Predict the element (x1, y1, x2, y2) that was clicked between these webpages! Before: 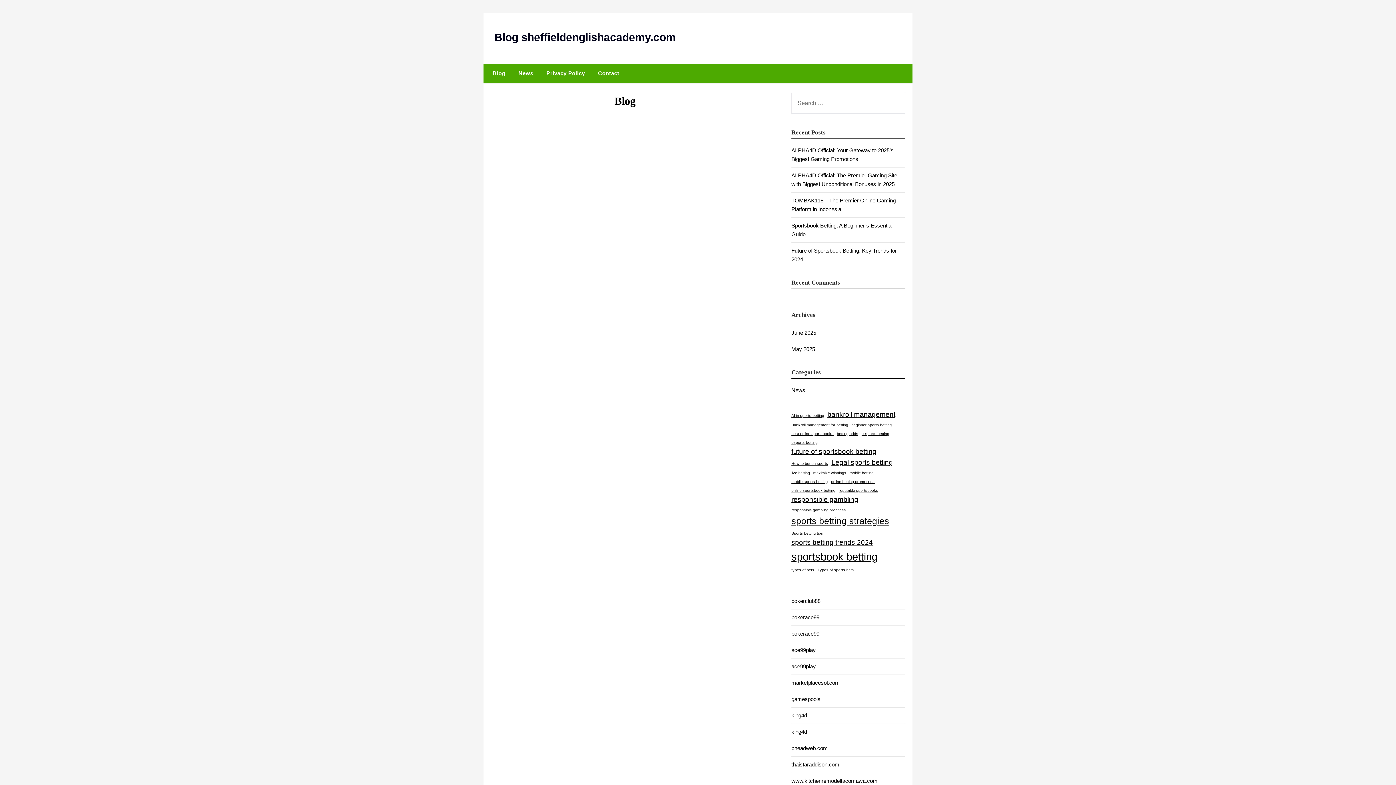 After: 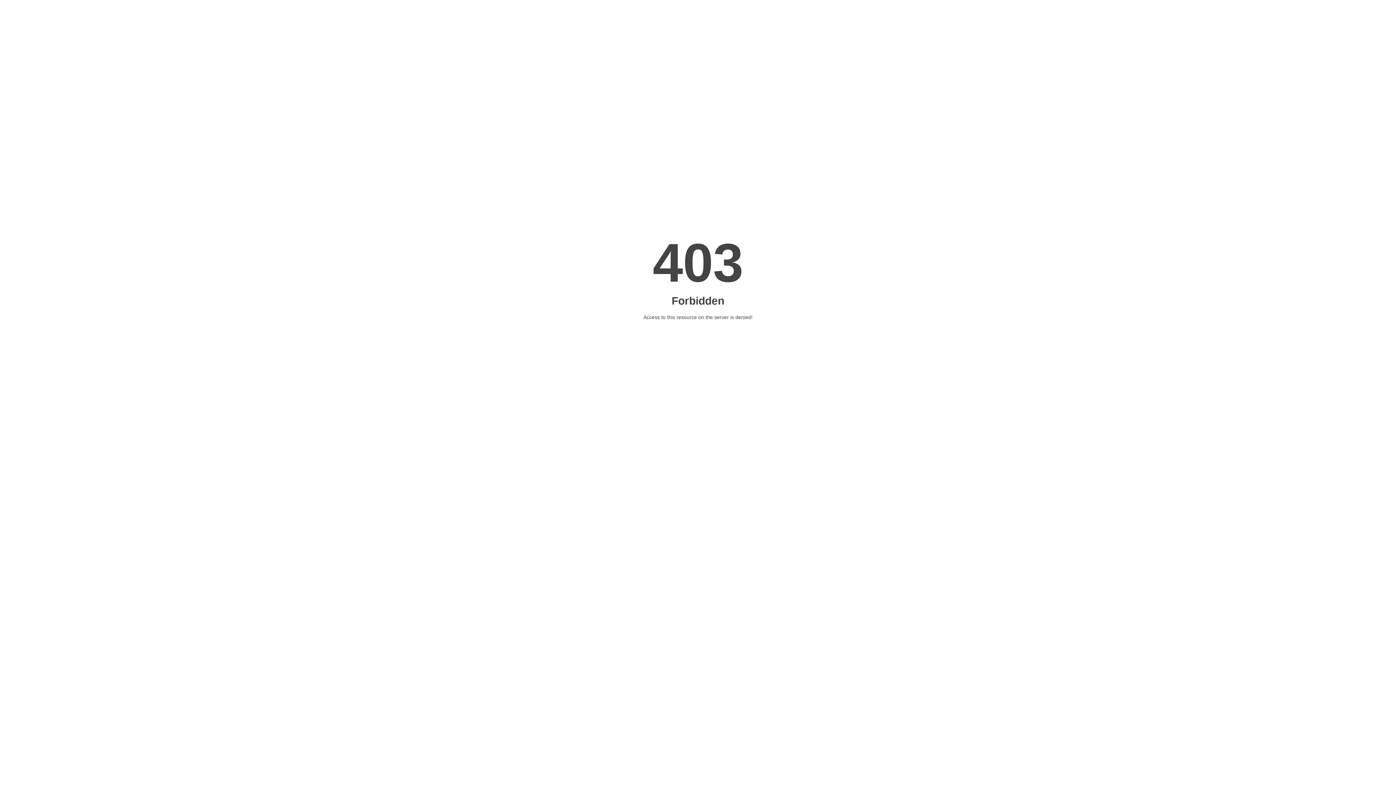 Action: bbox: (791, 614, 819, 620) label: pokerace99